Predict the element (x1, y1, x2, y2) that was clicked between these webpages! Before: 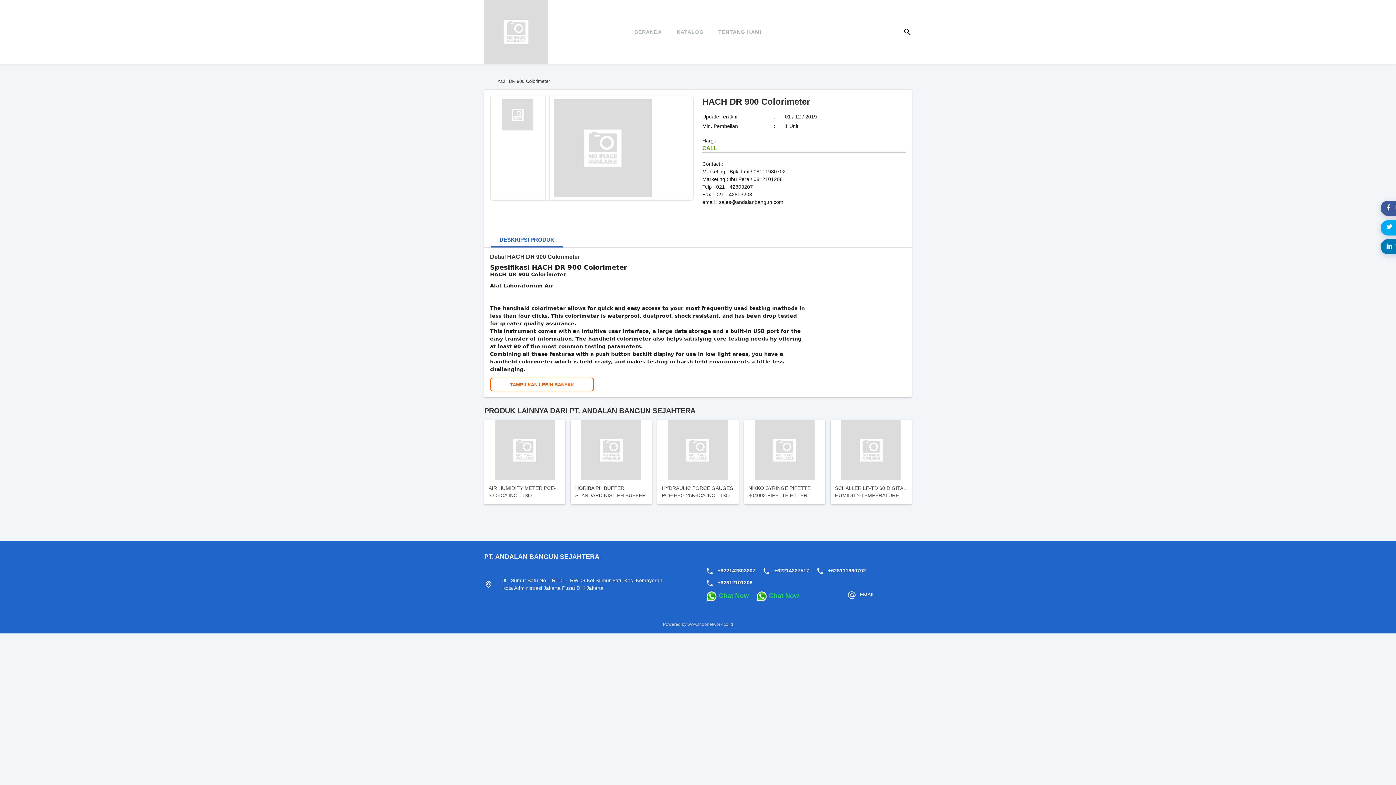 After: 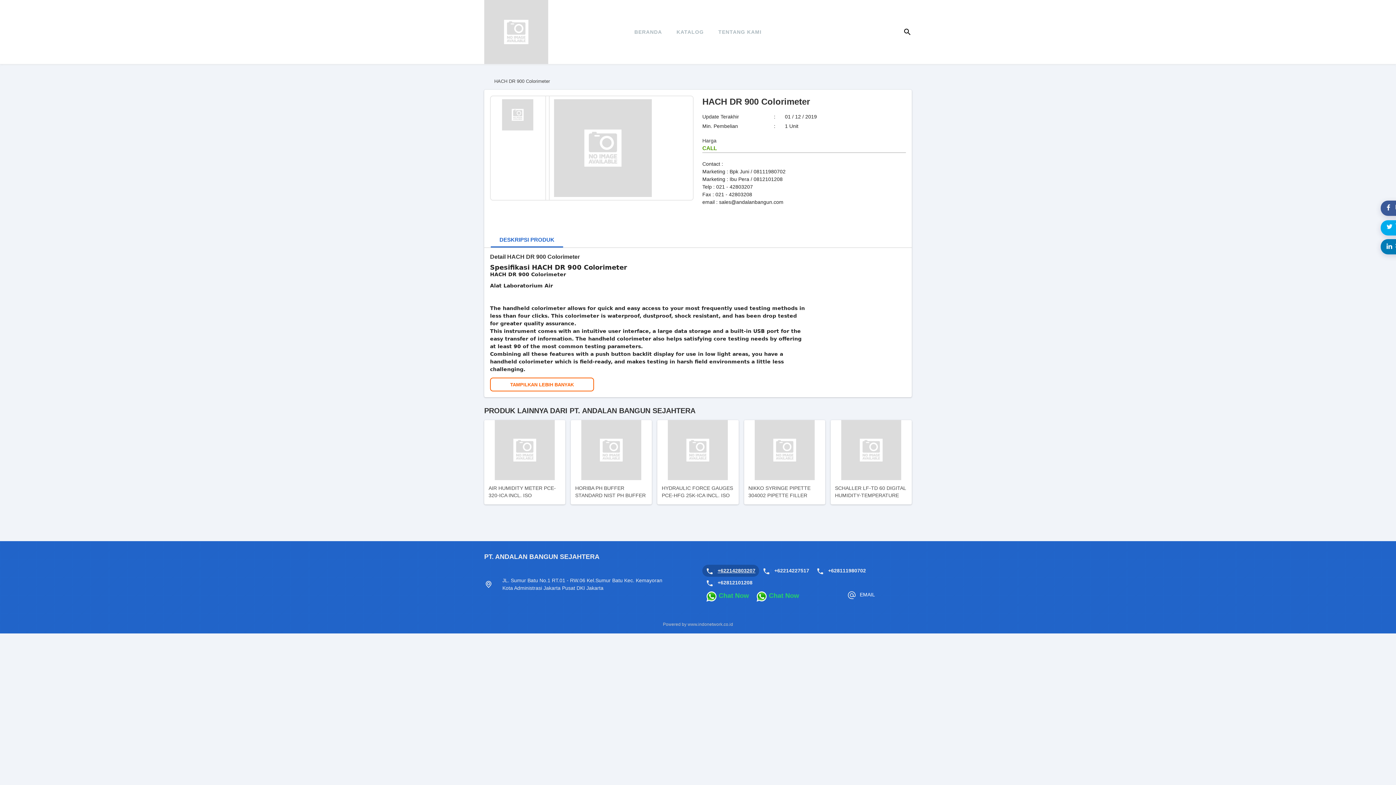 Action: bbox: (717, 568, 755, 573) label: +622142803207